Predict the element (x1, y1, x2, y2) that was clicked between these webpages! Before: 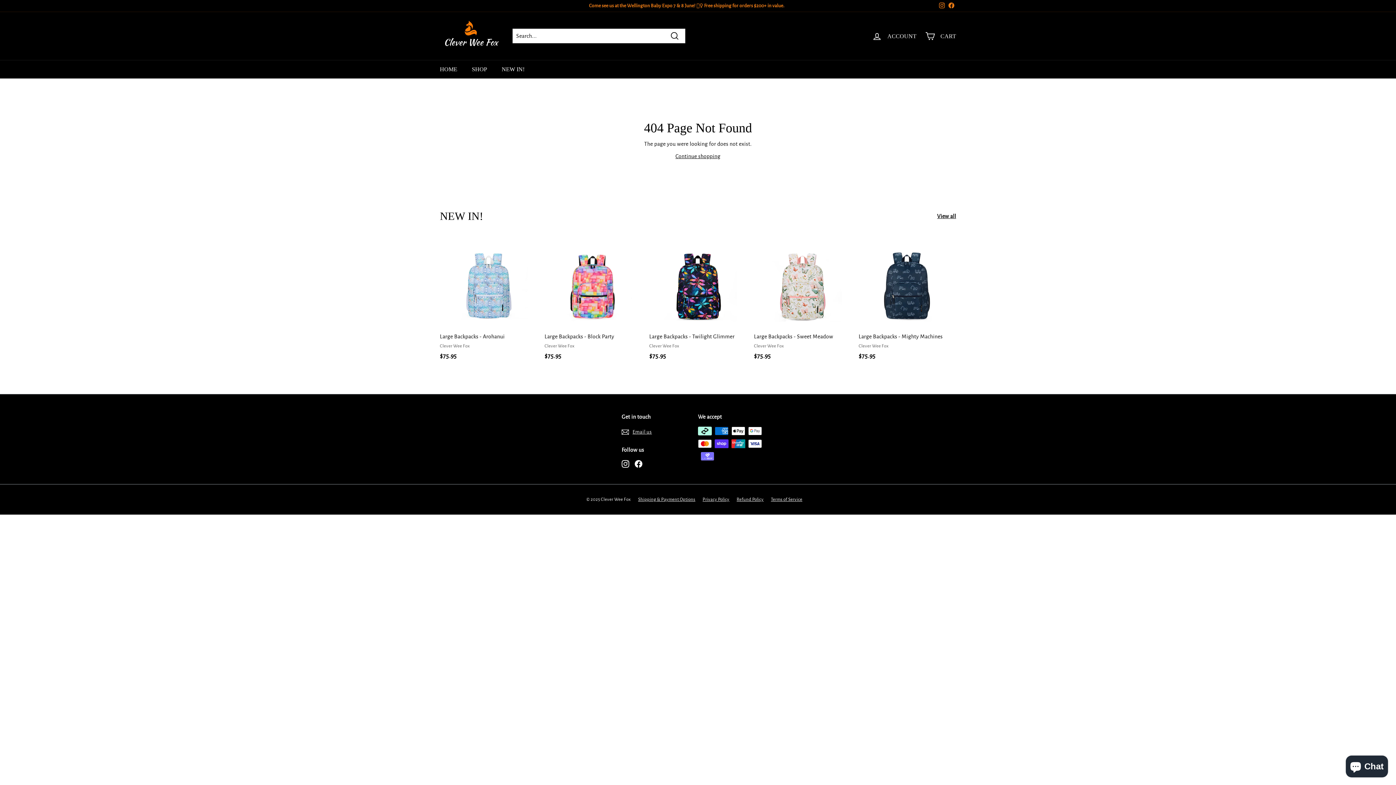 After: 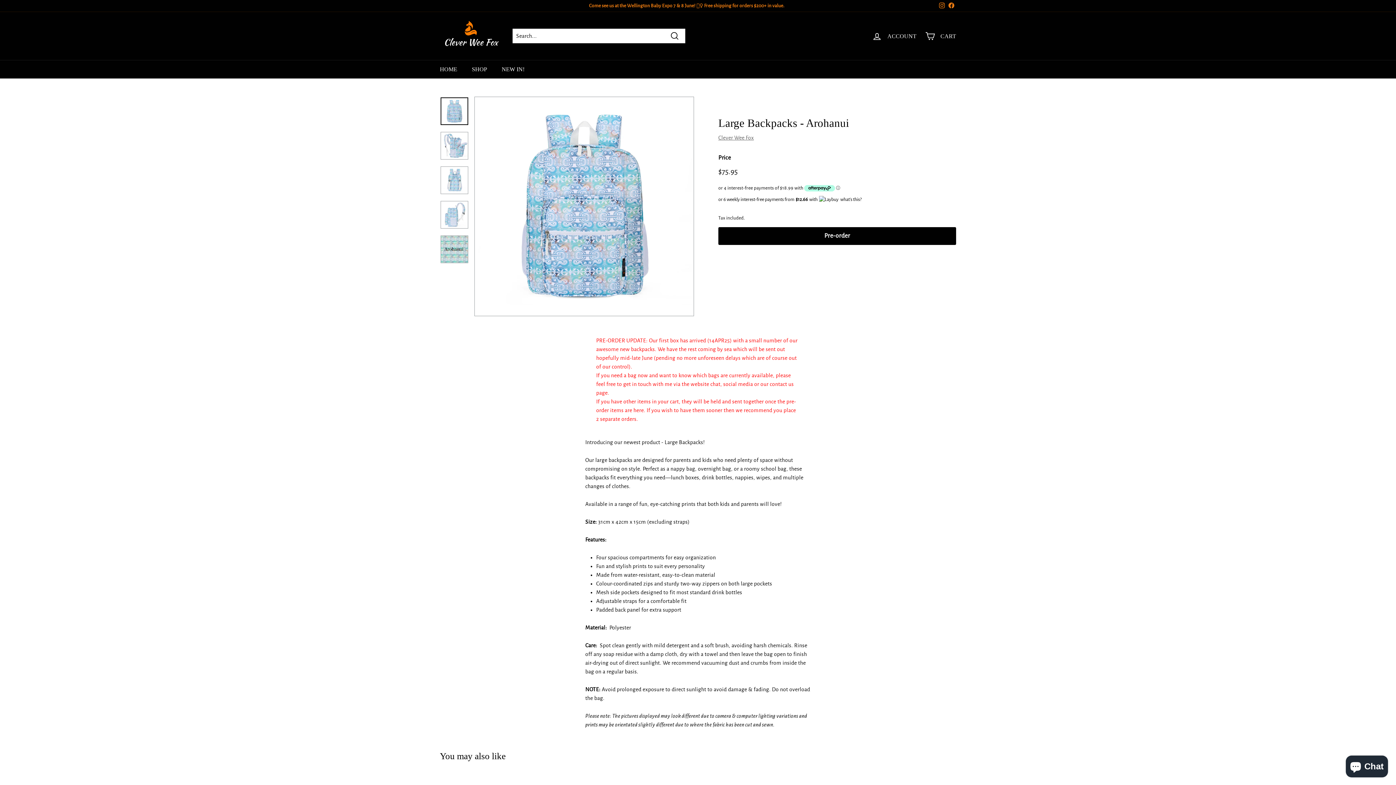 Action: bbox: (440, 237, 537, 368) label: Large Backpacks - Arohanui
Clever Wee Fox
$75.95
$75.95